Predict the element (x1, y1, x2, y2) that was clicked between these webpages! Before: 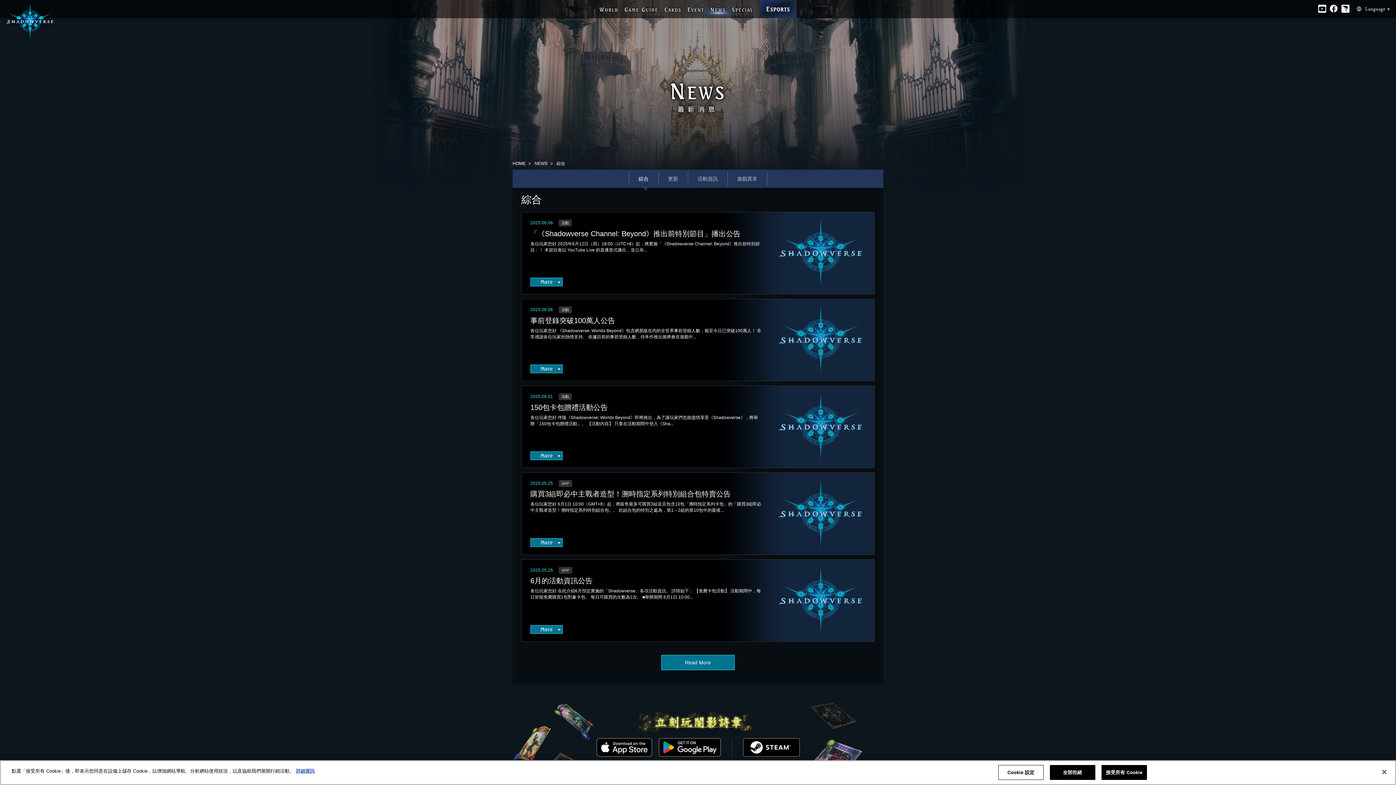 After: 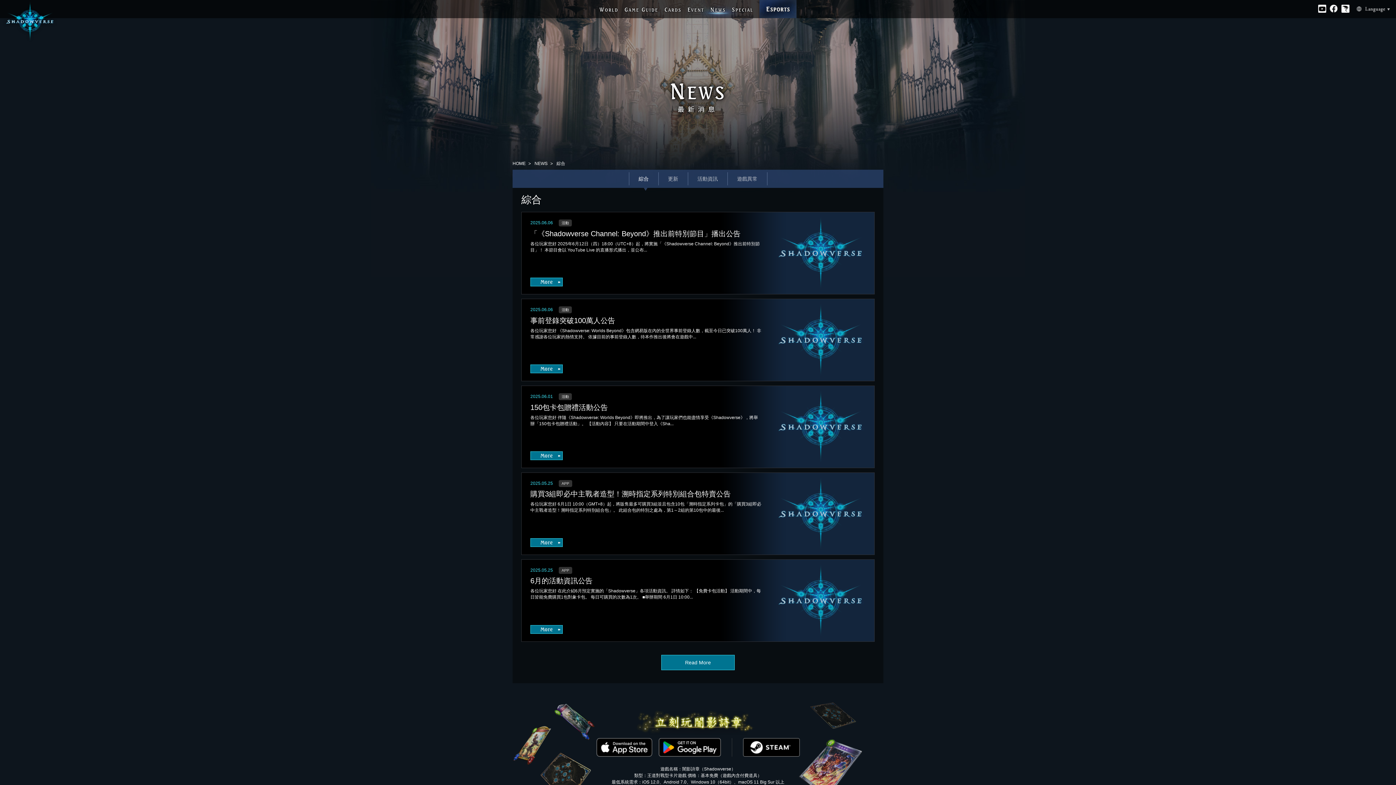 Action: bbox: (1101, 765, 1147, 780) label: 接受所有 Cookie